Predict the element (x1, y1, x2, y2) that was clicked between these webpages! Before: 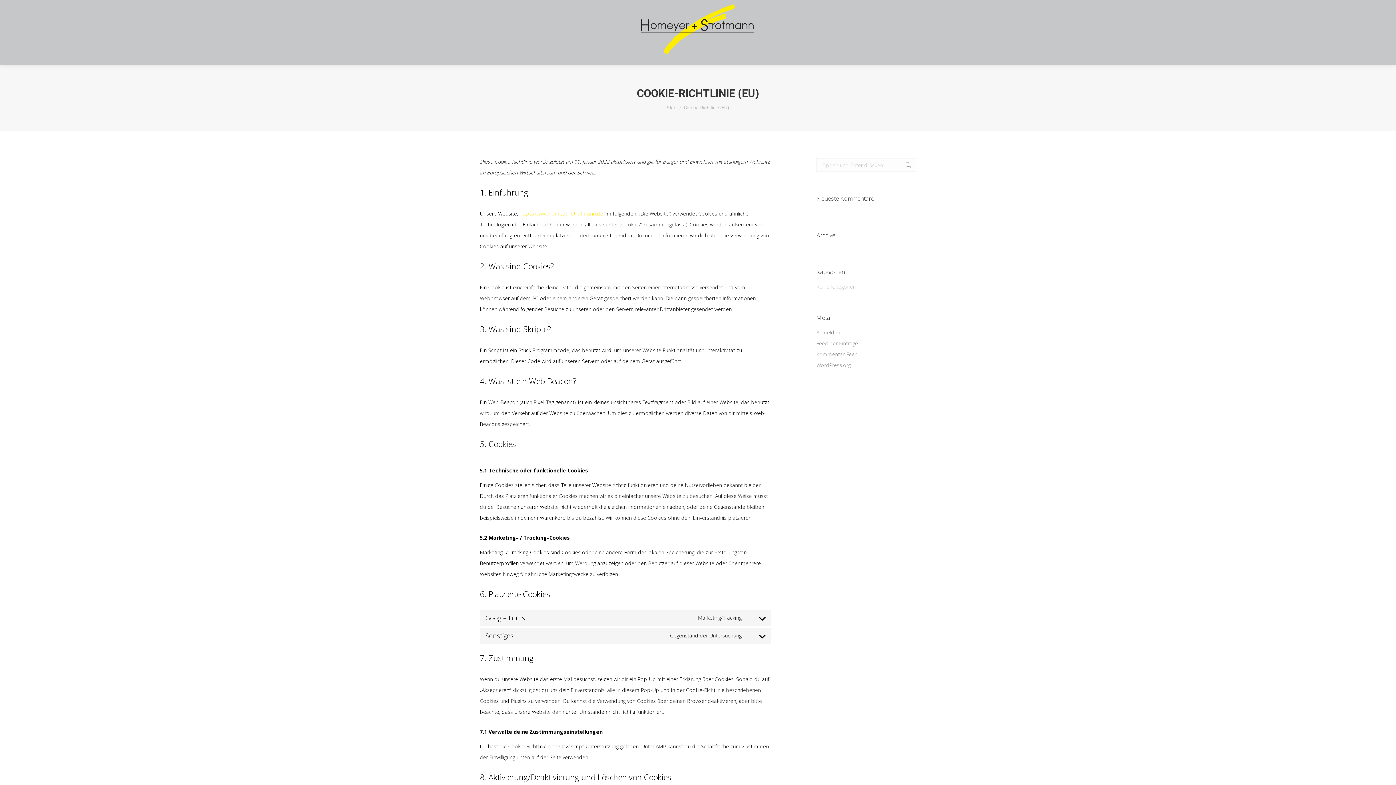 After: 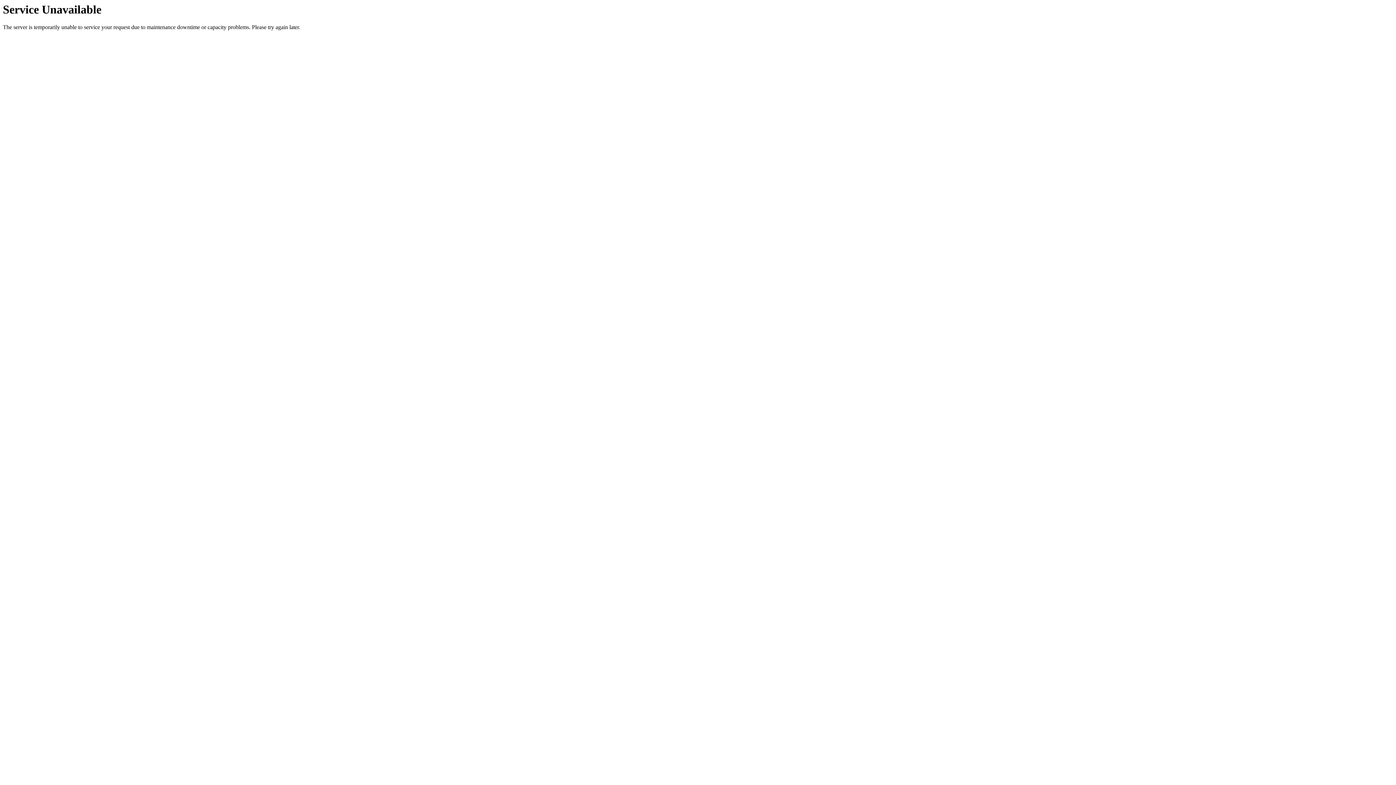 Action: bbox: (905, 158, 912, 172)